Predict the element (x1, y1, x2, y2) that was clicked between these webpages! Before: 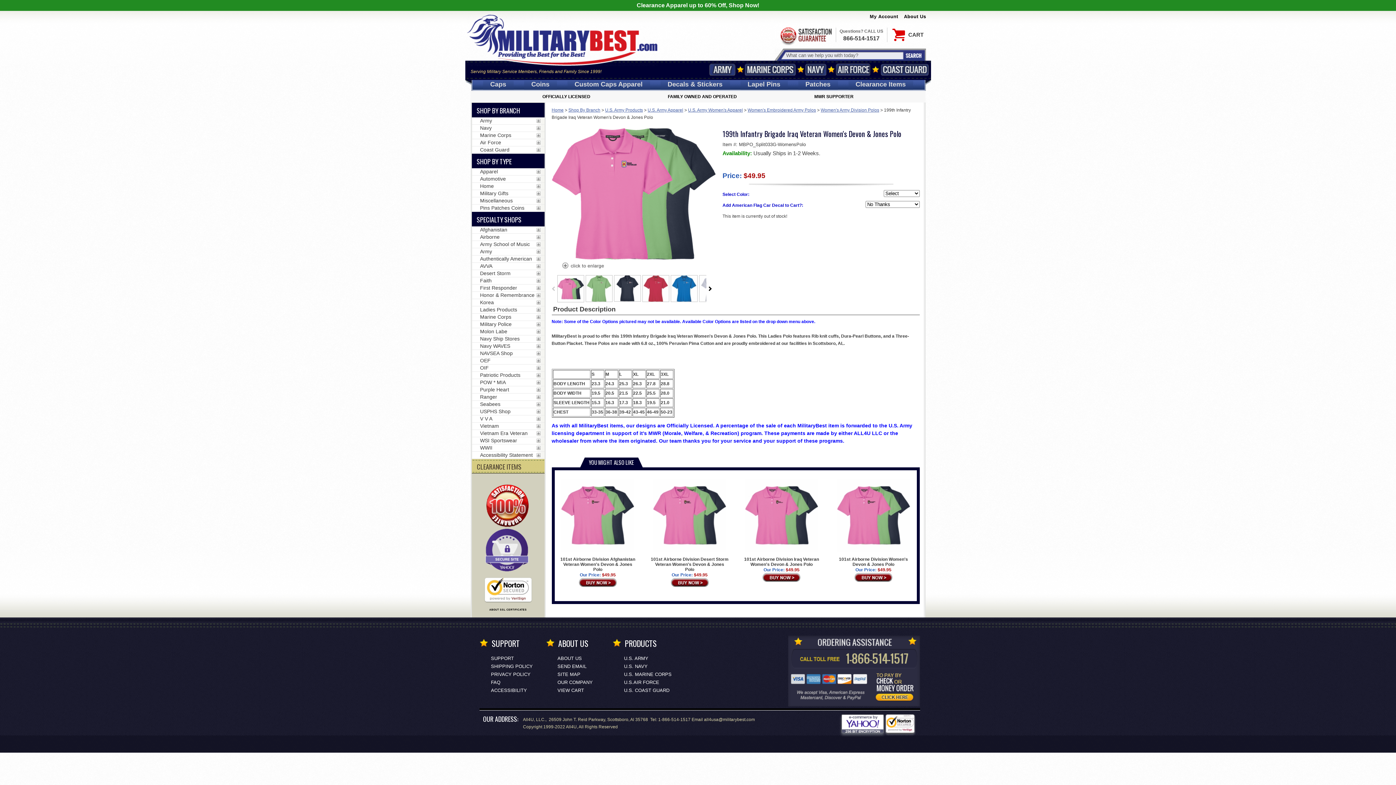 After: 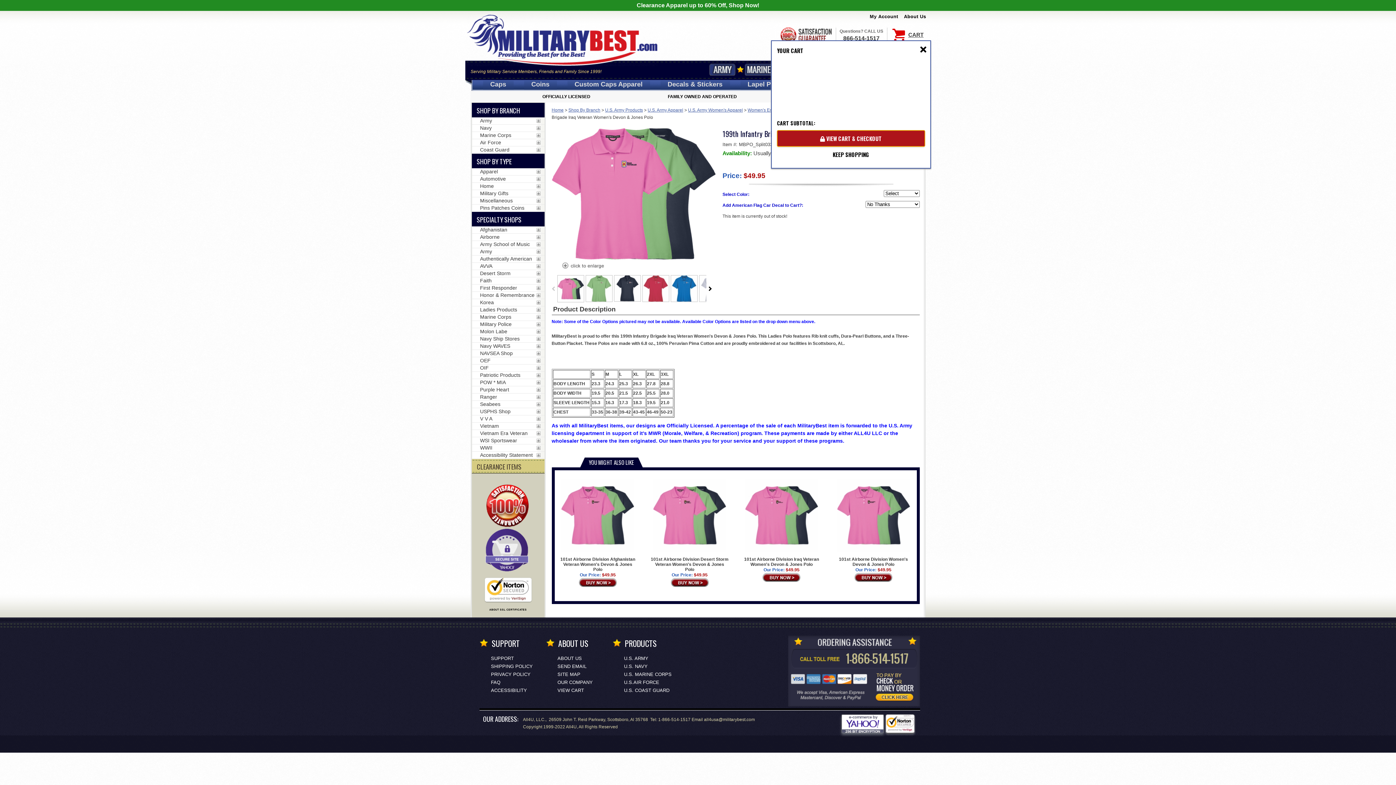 Action: bbox: (890, 28, 923, 41) label: CART